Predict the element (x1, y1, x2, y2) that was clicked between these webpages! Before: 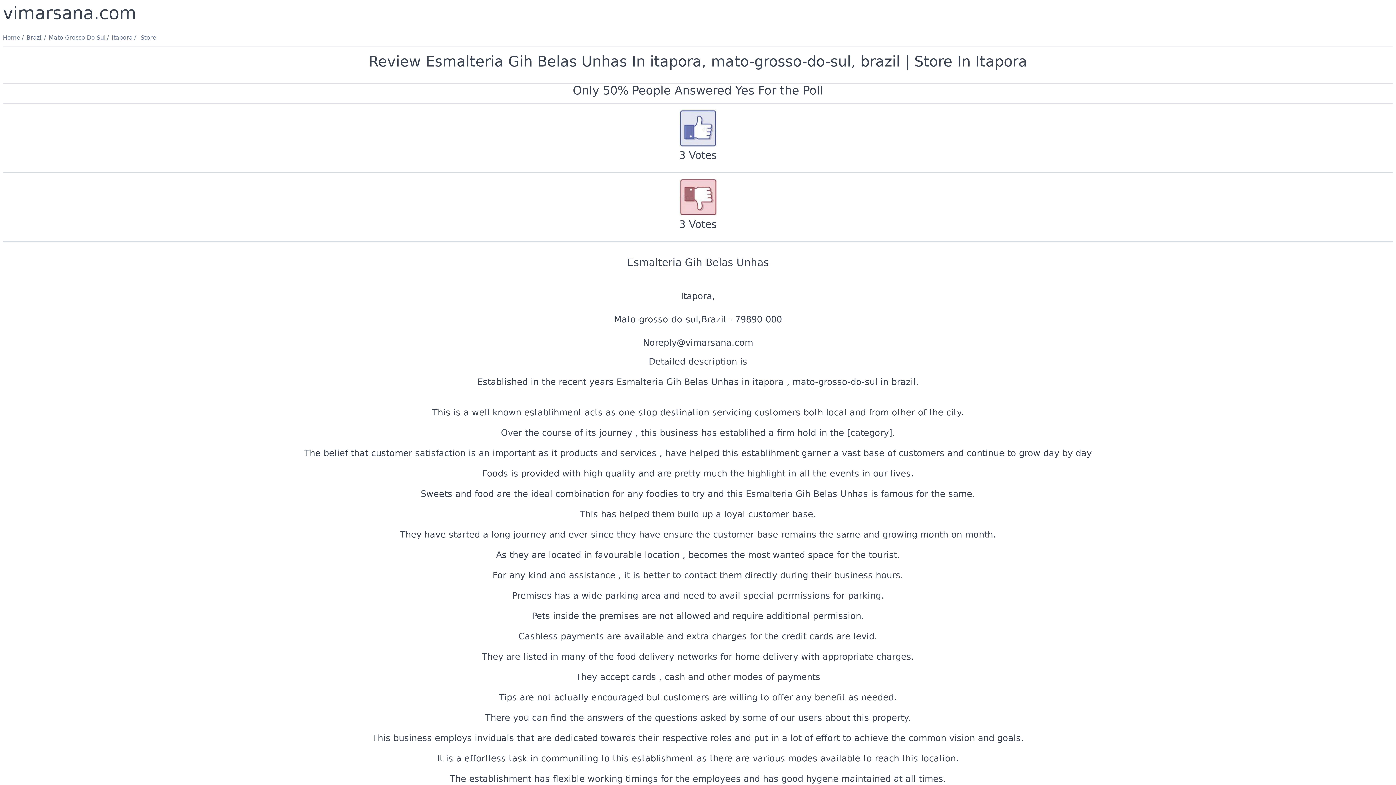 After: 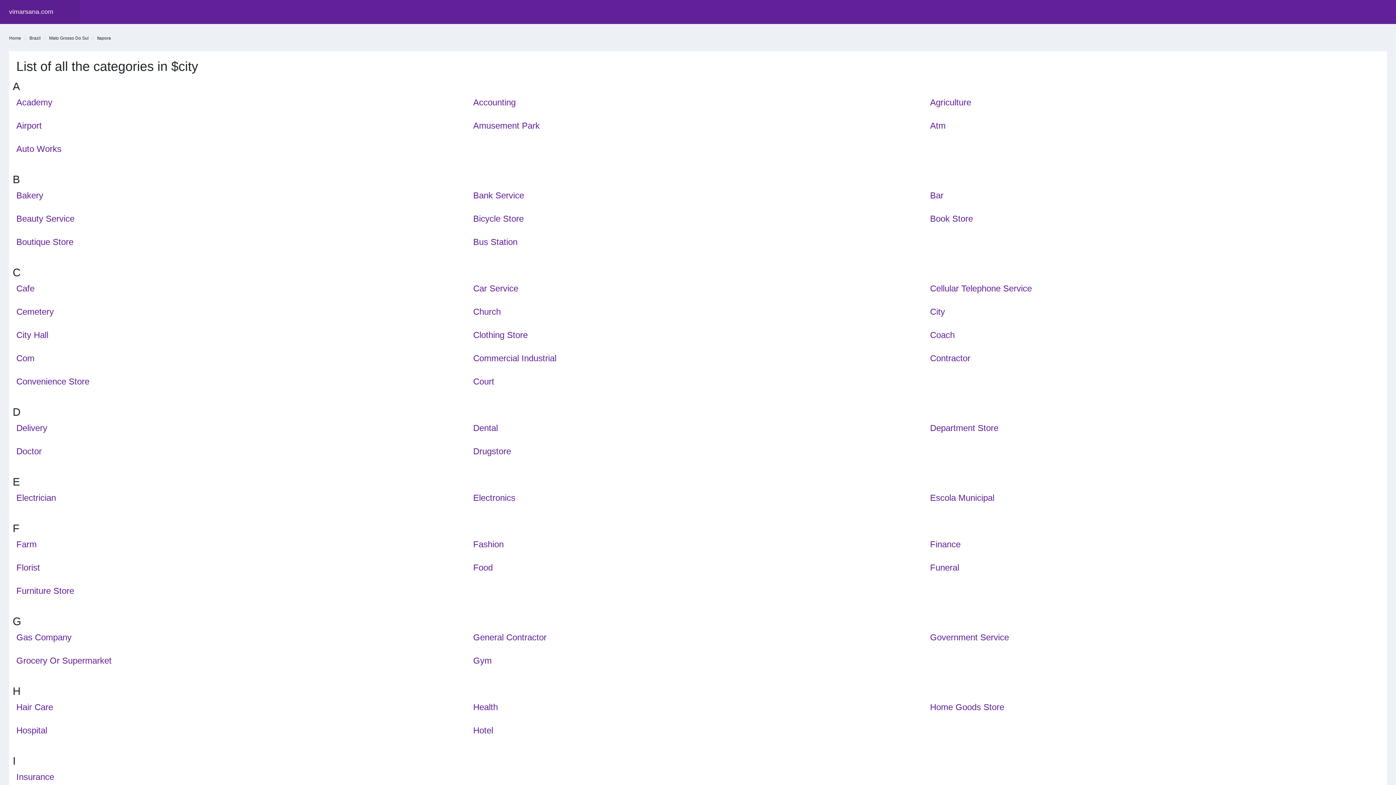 Action: bbox: (111, 34, 132, 41) label: Itapora